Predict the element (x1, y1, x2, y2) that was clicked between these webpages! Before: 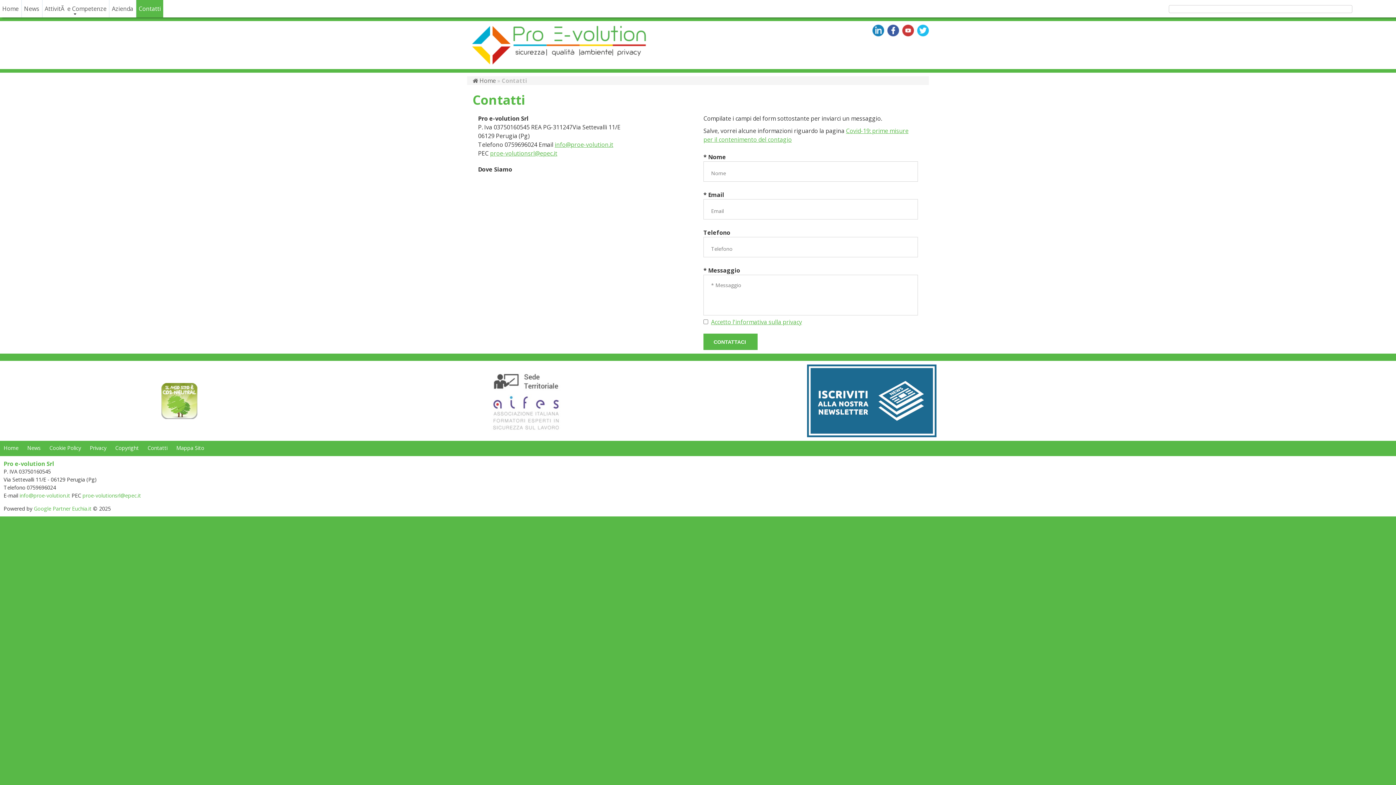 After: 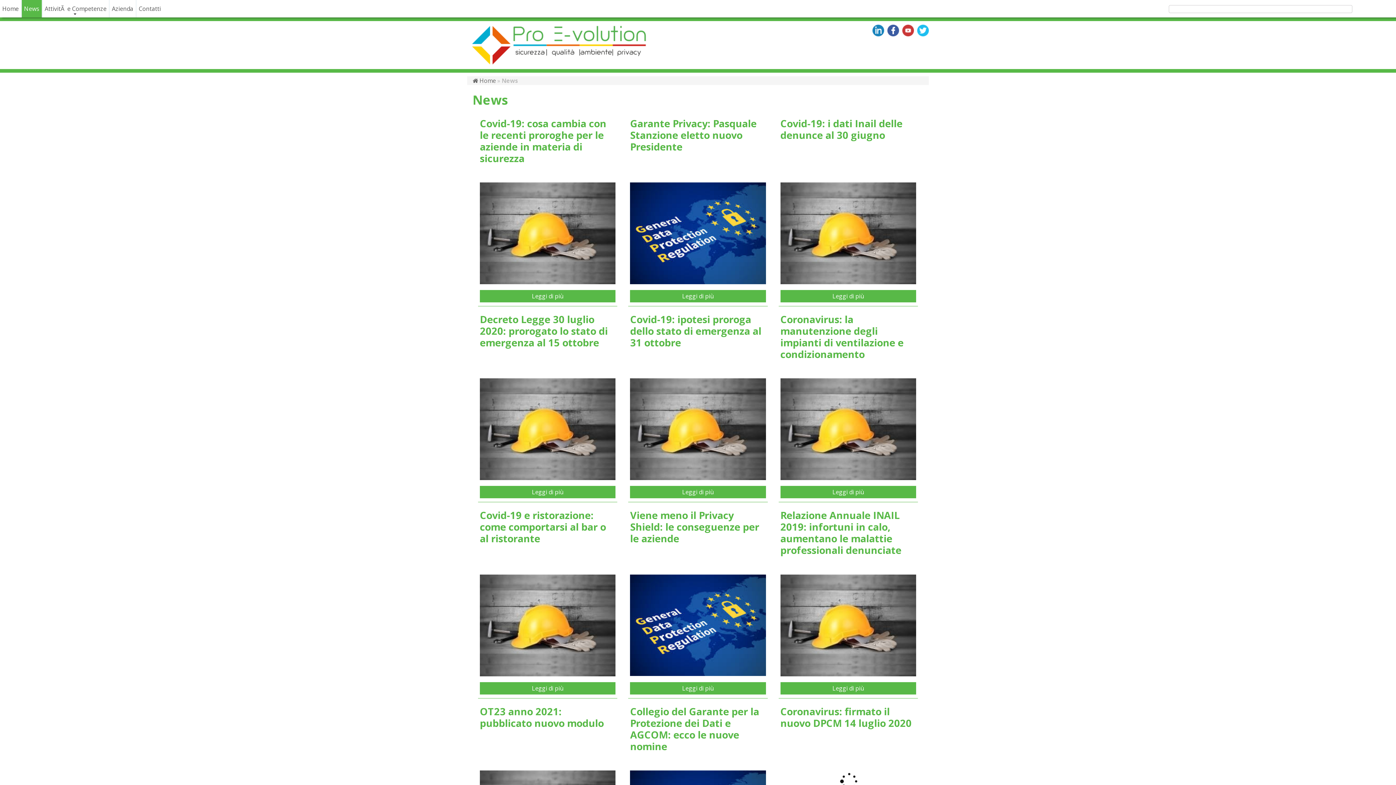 Action: bbox: (23, 444, 44, 452) label: News